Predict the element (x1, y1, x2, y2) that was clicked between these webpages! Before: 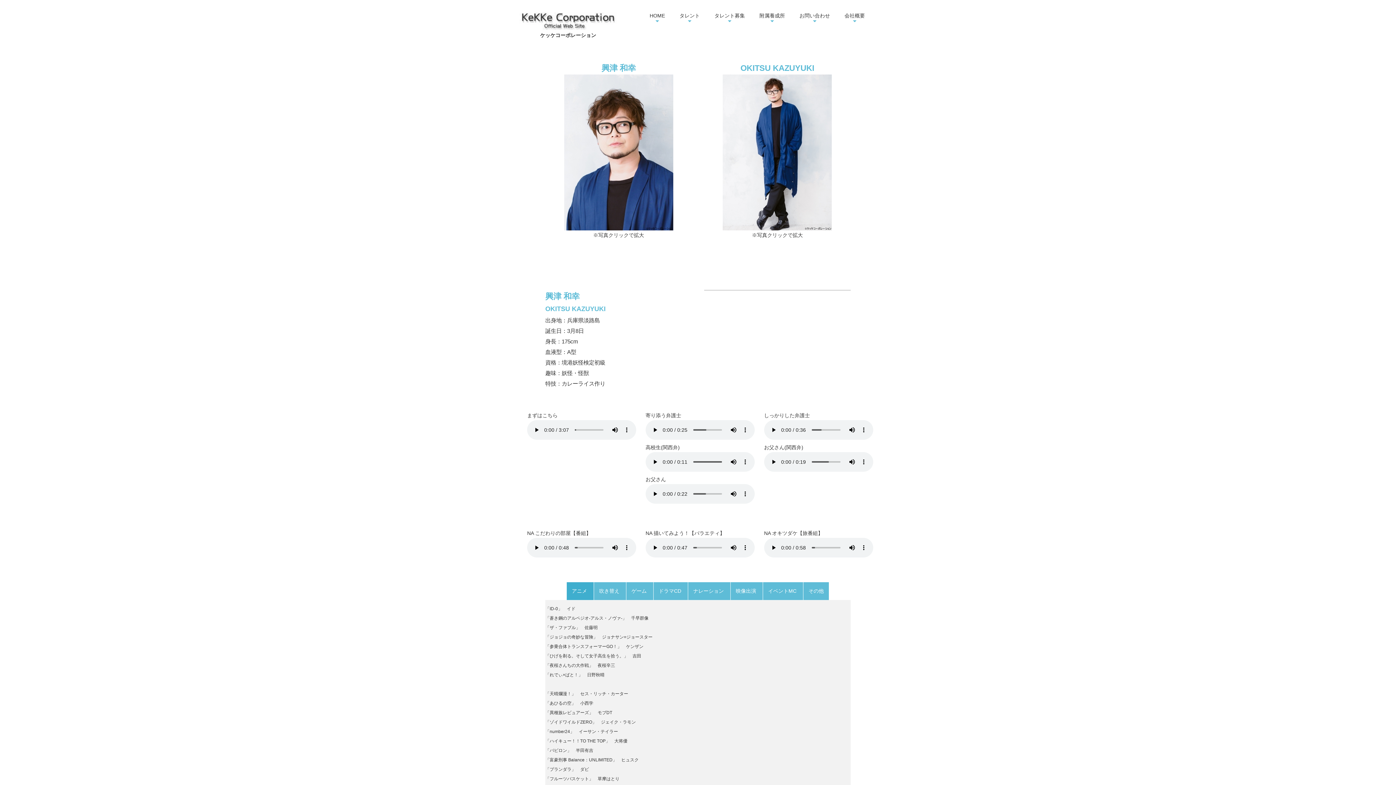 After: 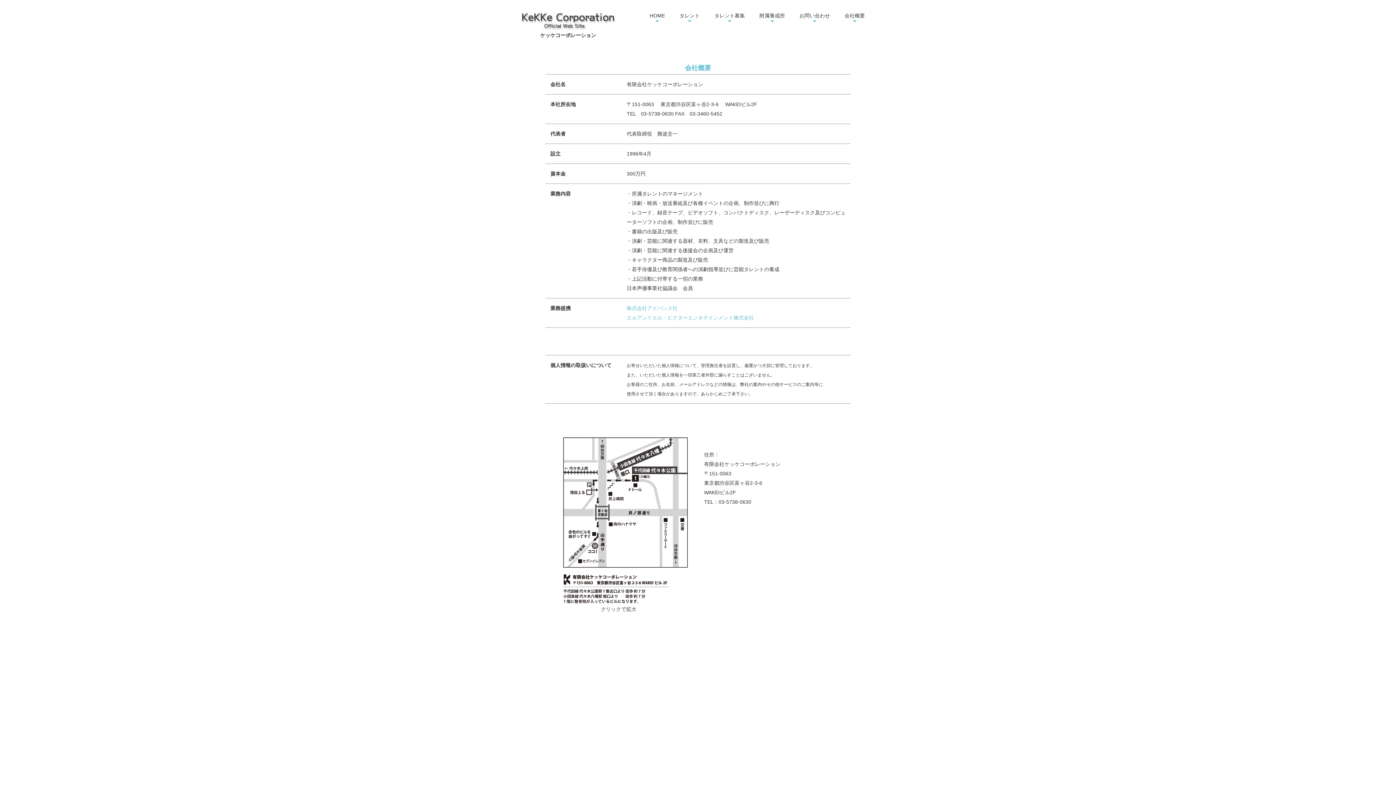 Action: bbox: (844, 12, 865, 18) label: 会社概要